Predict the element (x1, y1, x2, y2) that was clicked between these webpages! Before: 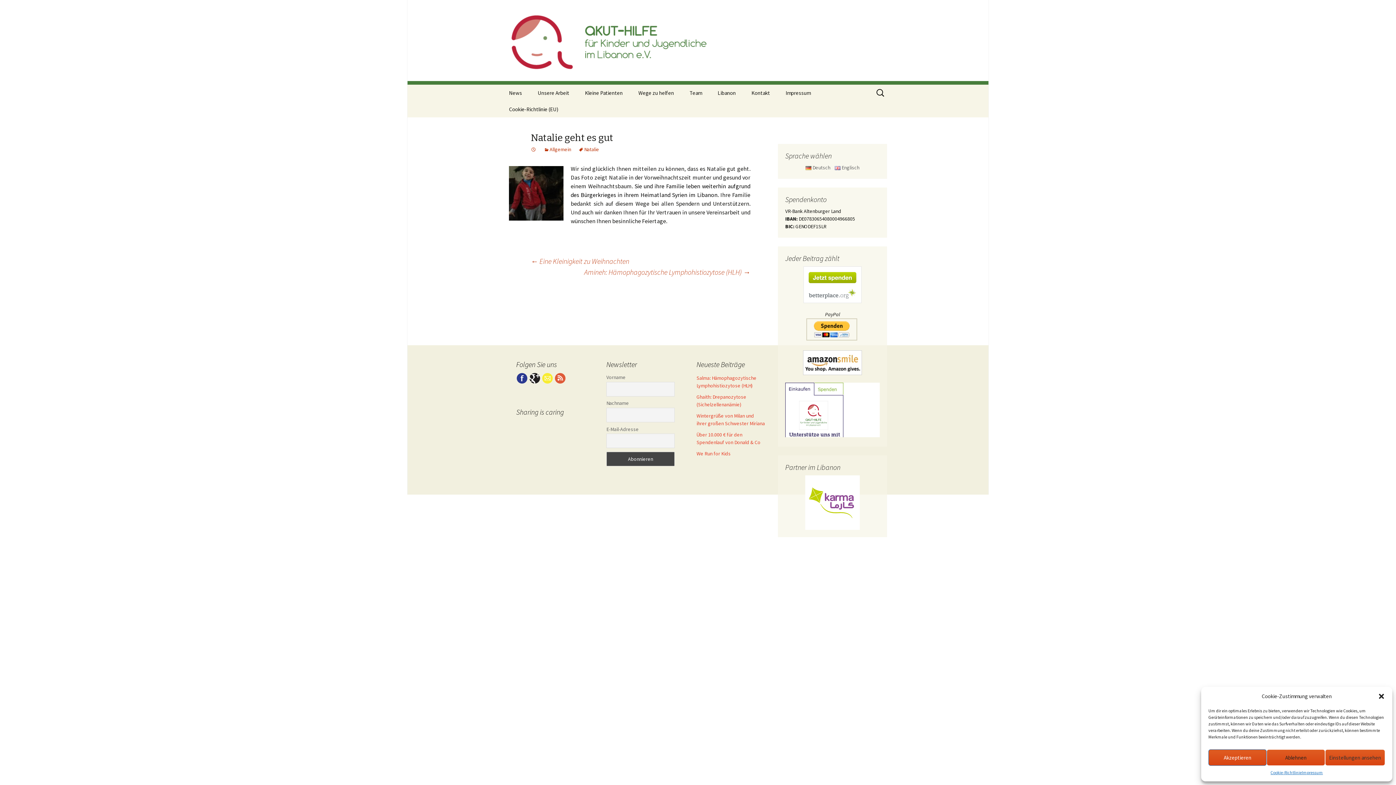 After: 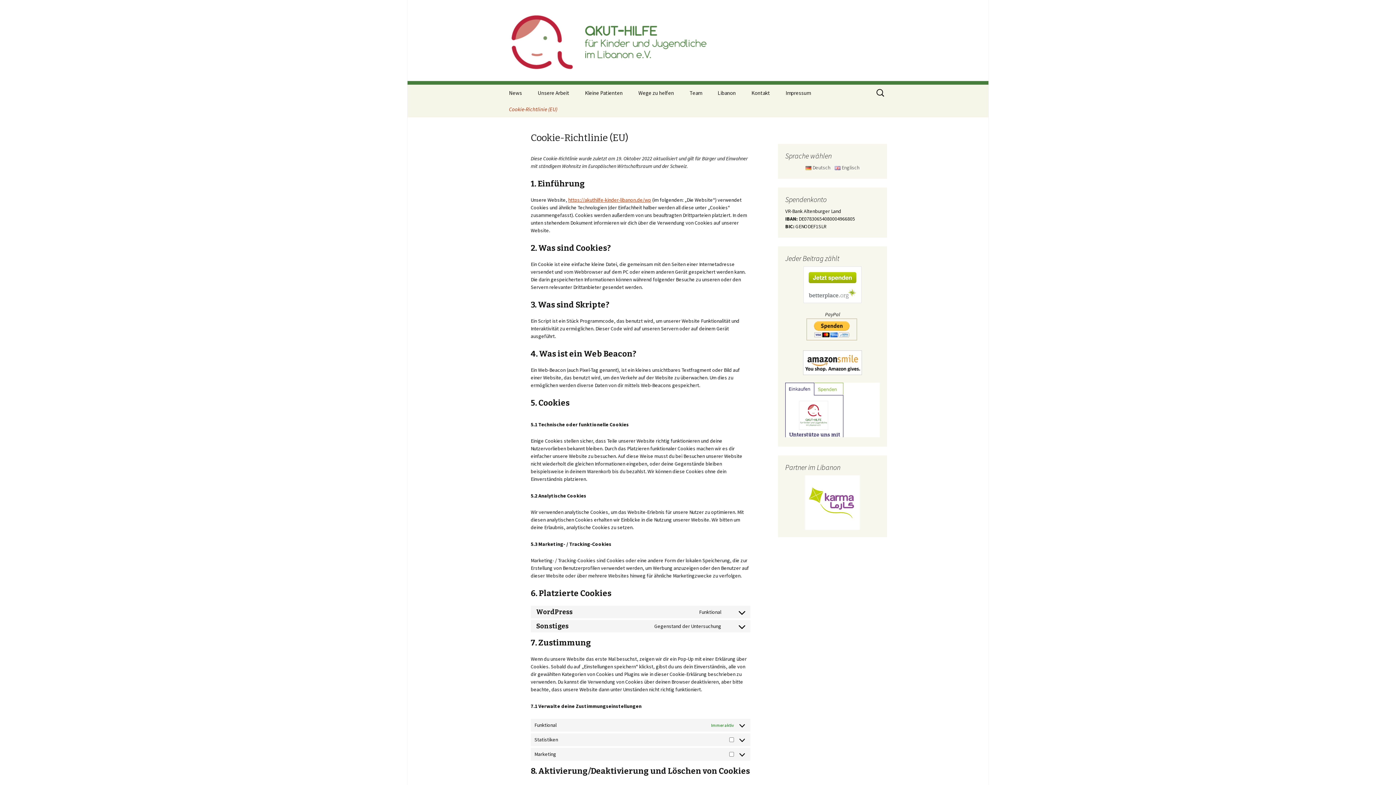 Action: label: Cookie-Richtlinie bbox: (1270, 769, 1302, 776)